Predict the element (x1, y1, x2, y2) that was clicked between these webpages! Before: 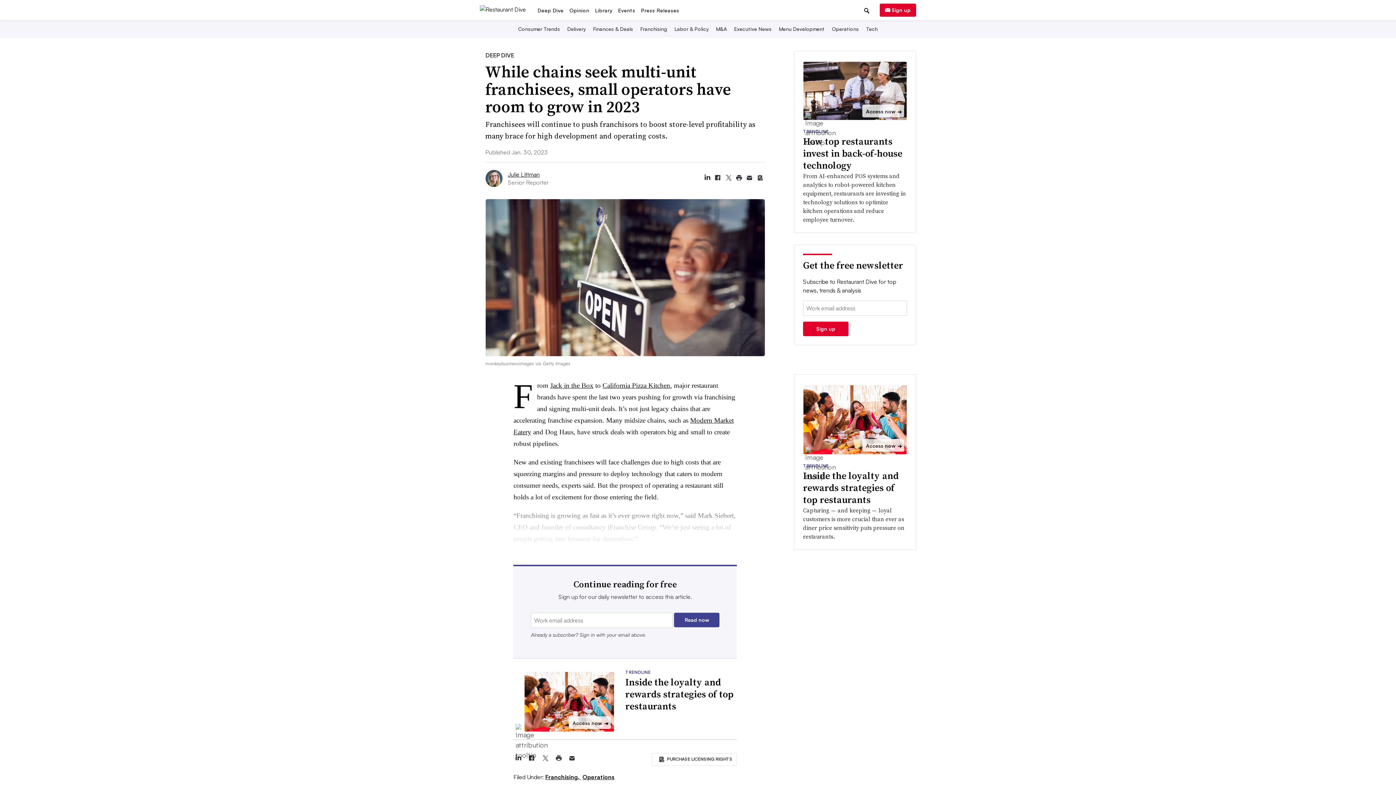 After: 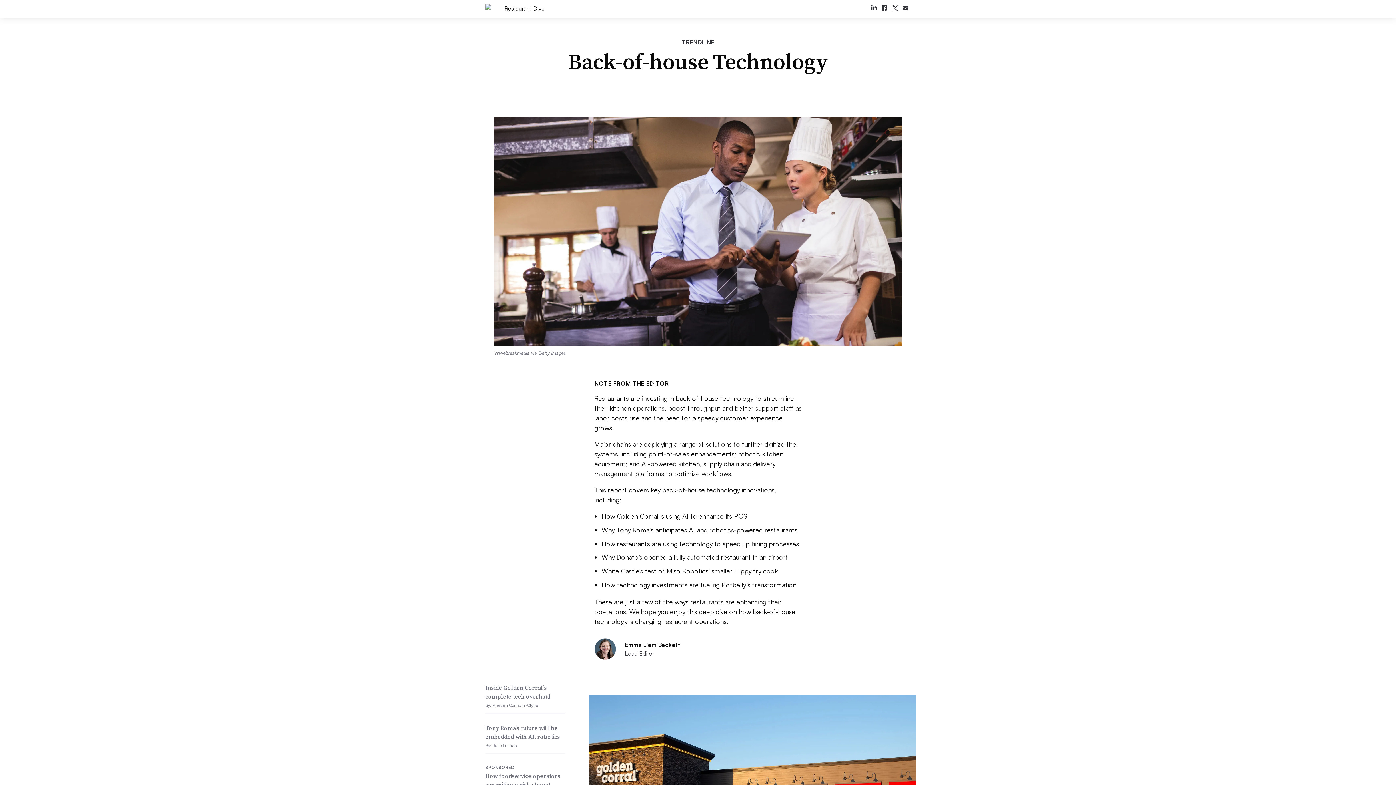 Action: bbox: (862, 104, 904, 117) label: Access now
➔